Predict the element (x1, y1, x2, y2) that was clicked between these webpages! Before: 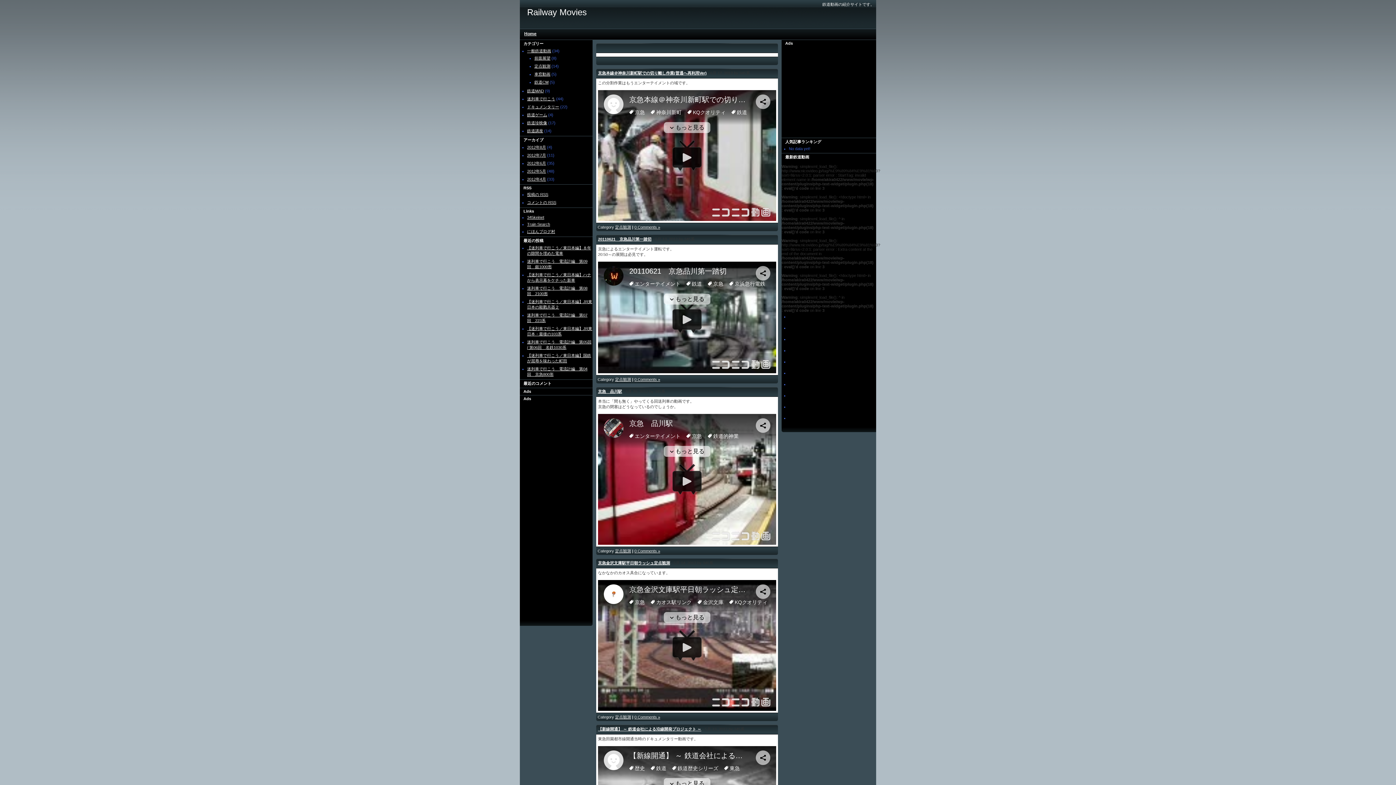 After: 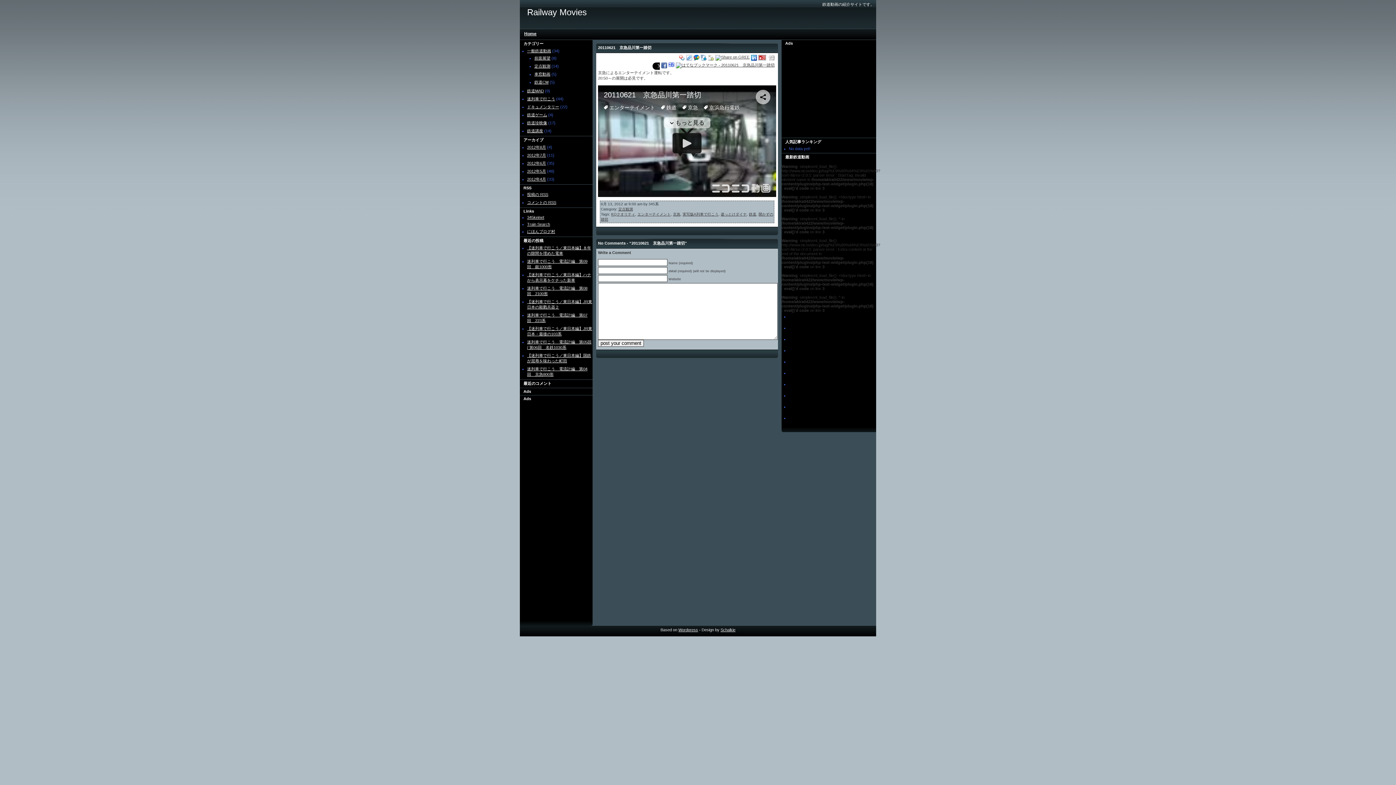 Action: bbox: (634, 377, 660, 381) label: 0 Comments »